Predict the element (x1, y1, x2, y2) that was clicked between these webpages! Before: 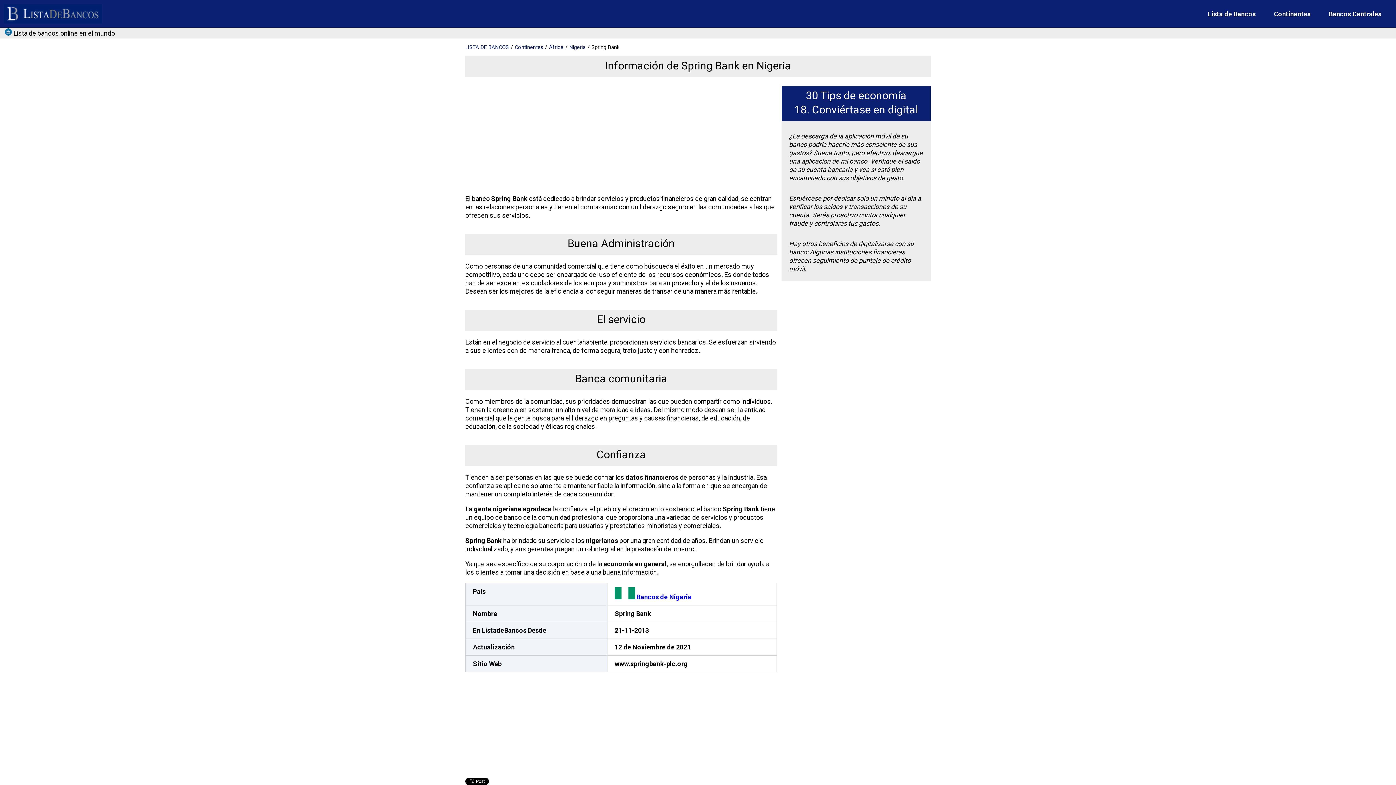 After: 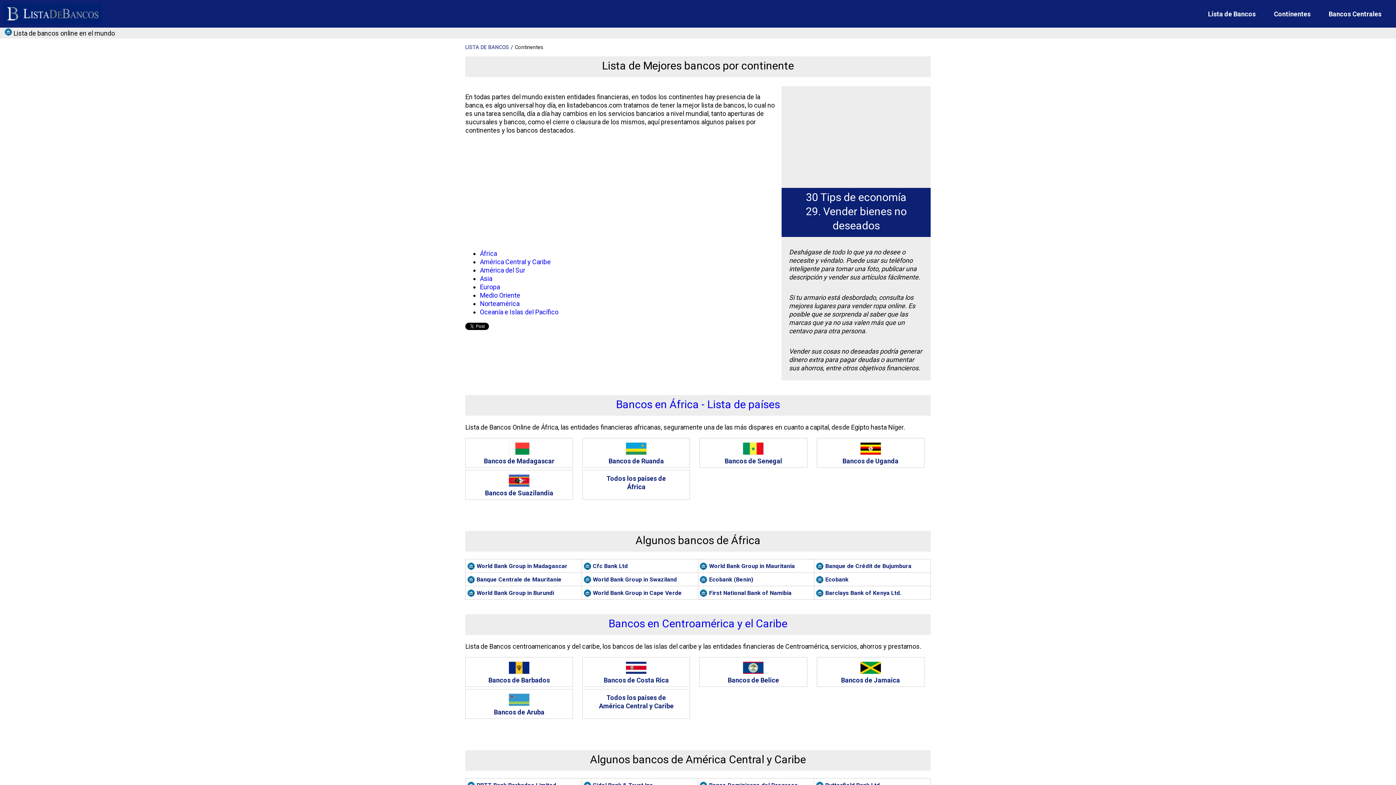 Action: bbox: (514, 44, 543, 50) label: Continentes